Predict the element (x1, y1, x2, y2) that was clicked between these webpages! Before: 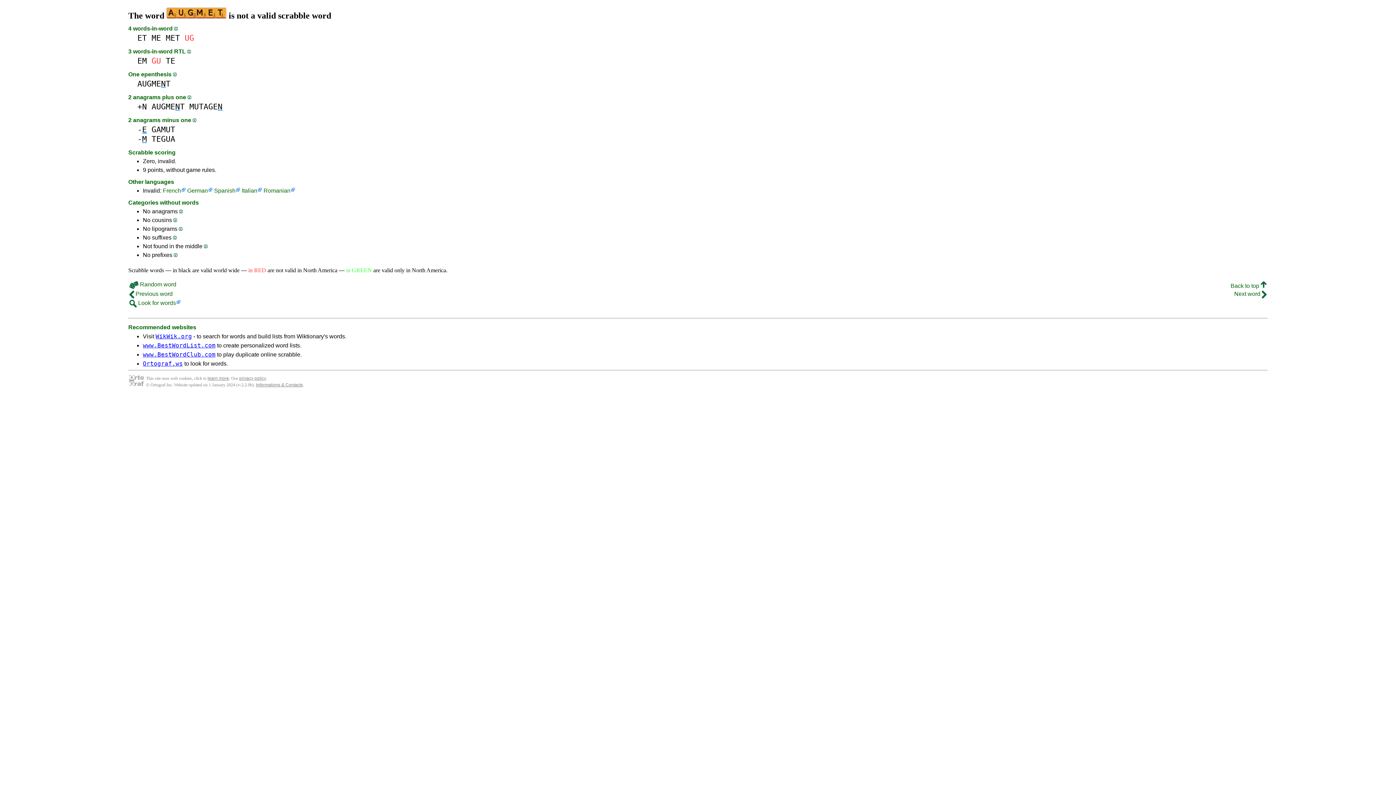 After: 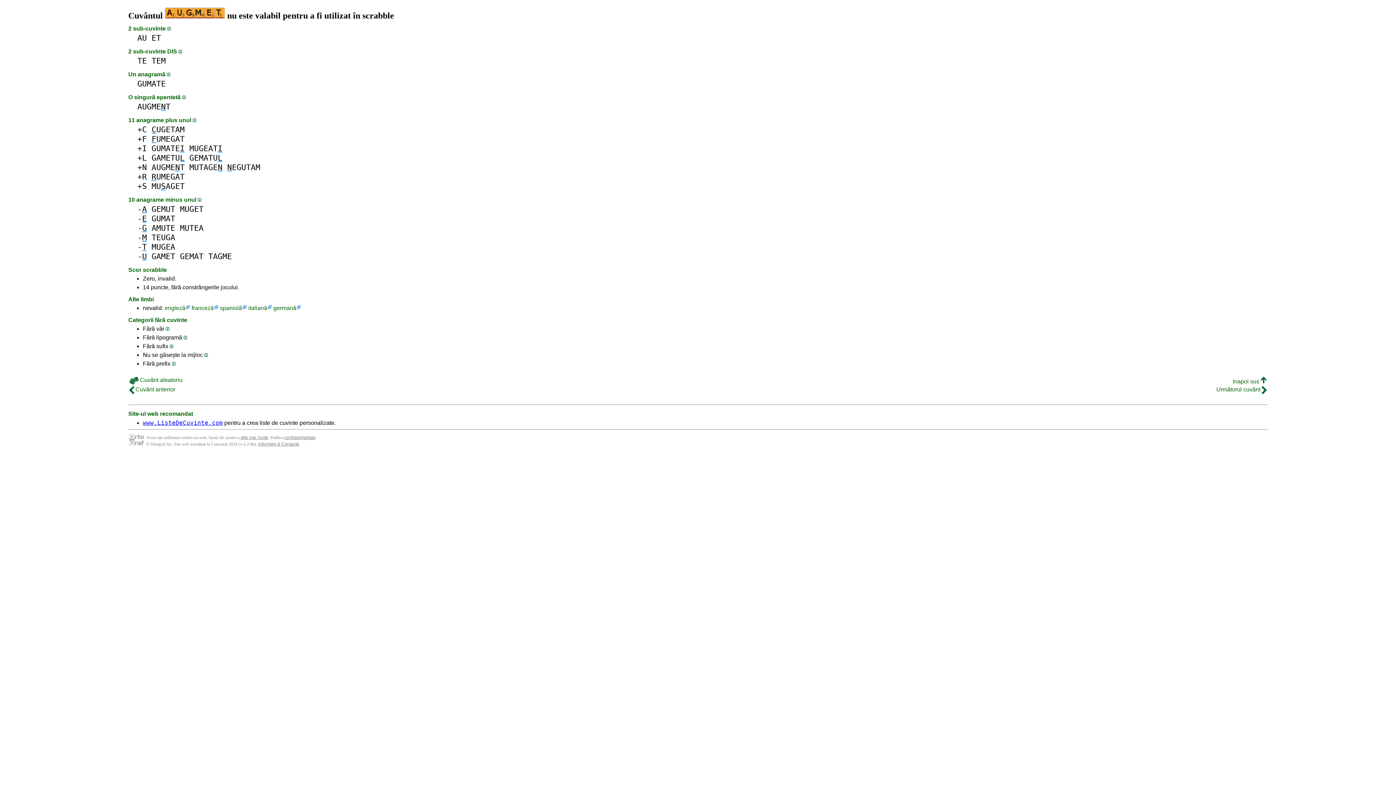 Action: label: Romanian bbox: (263, 187, 295, 193)